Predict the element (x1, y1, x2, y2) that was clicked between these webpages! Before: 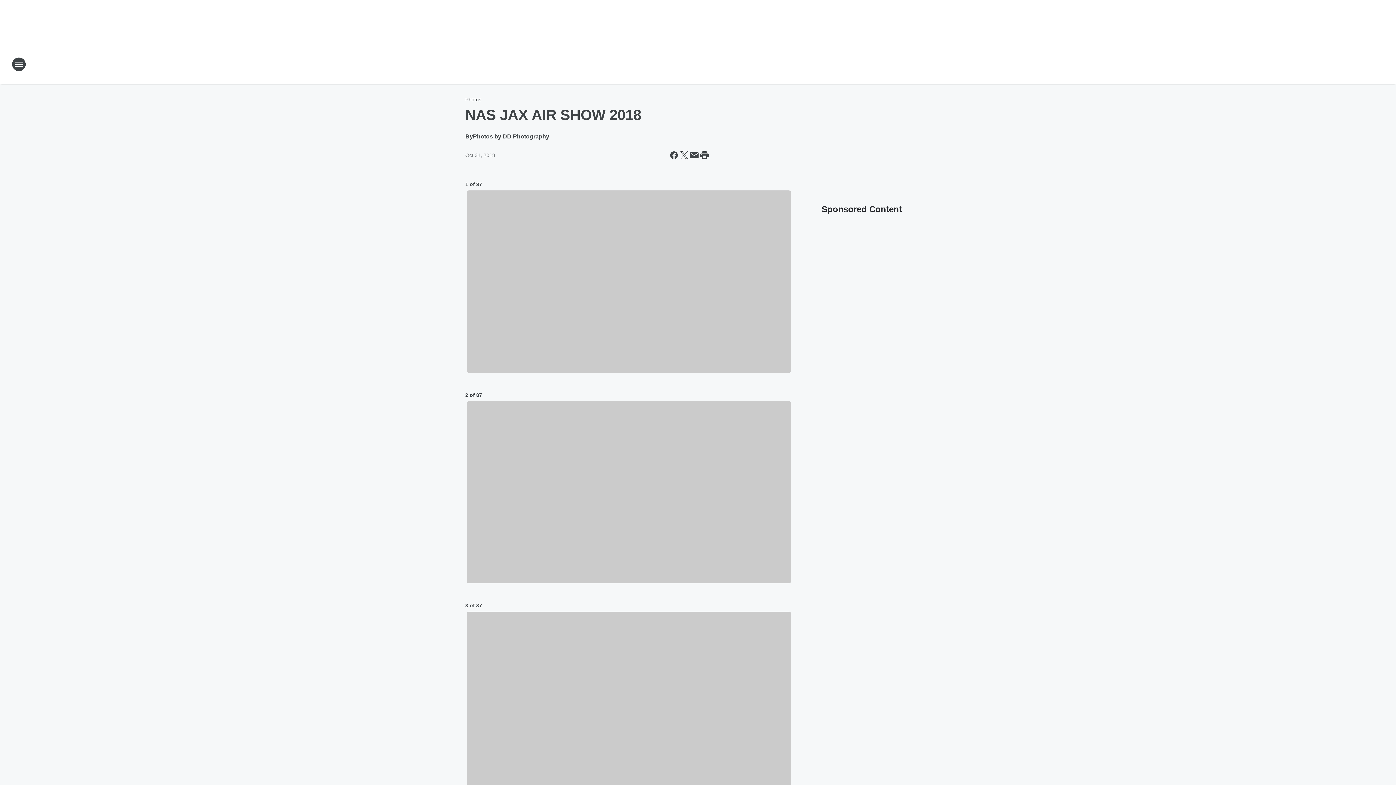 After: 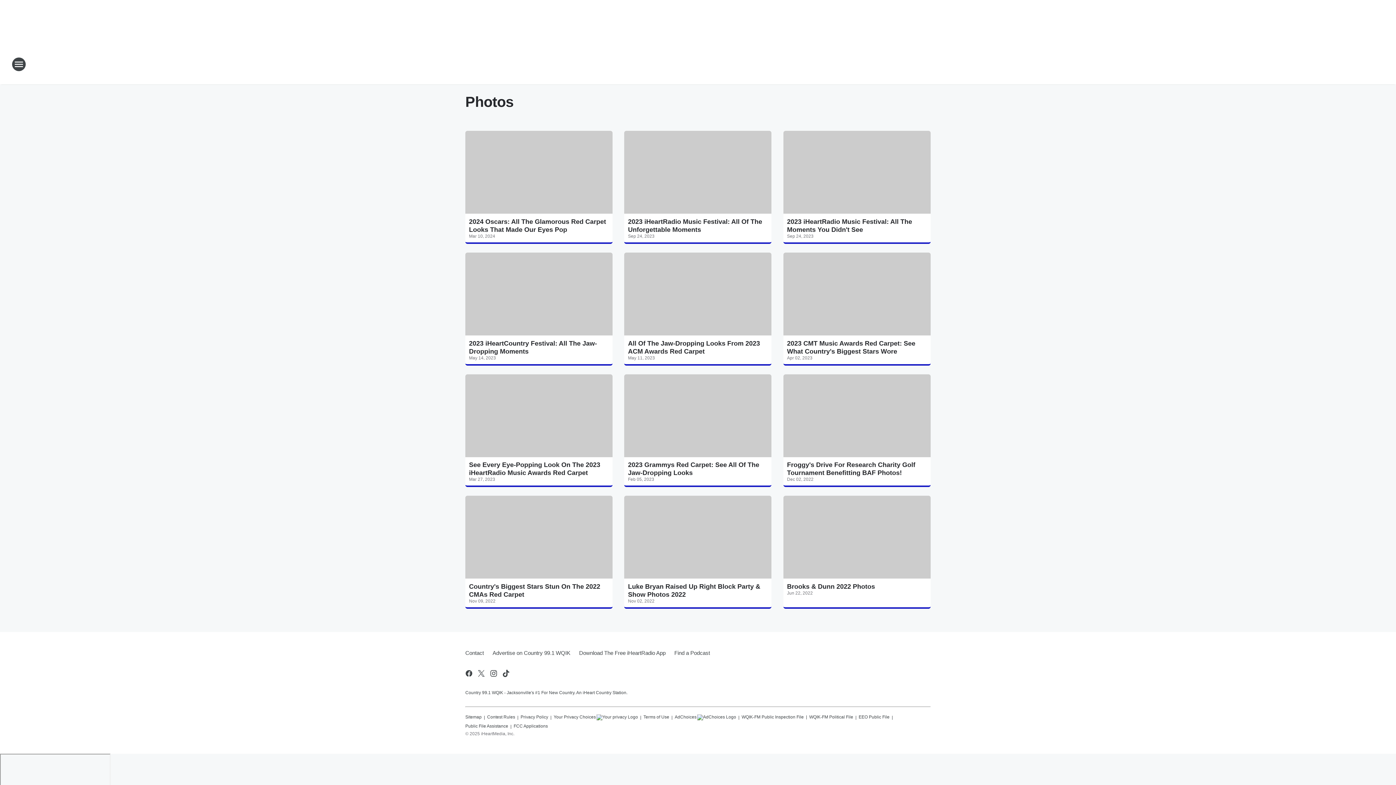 Action: label: Photos bbox: (465, 96, 481, 102)